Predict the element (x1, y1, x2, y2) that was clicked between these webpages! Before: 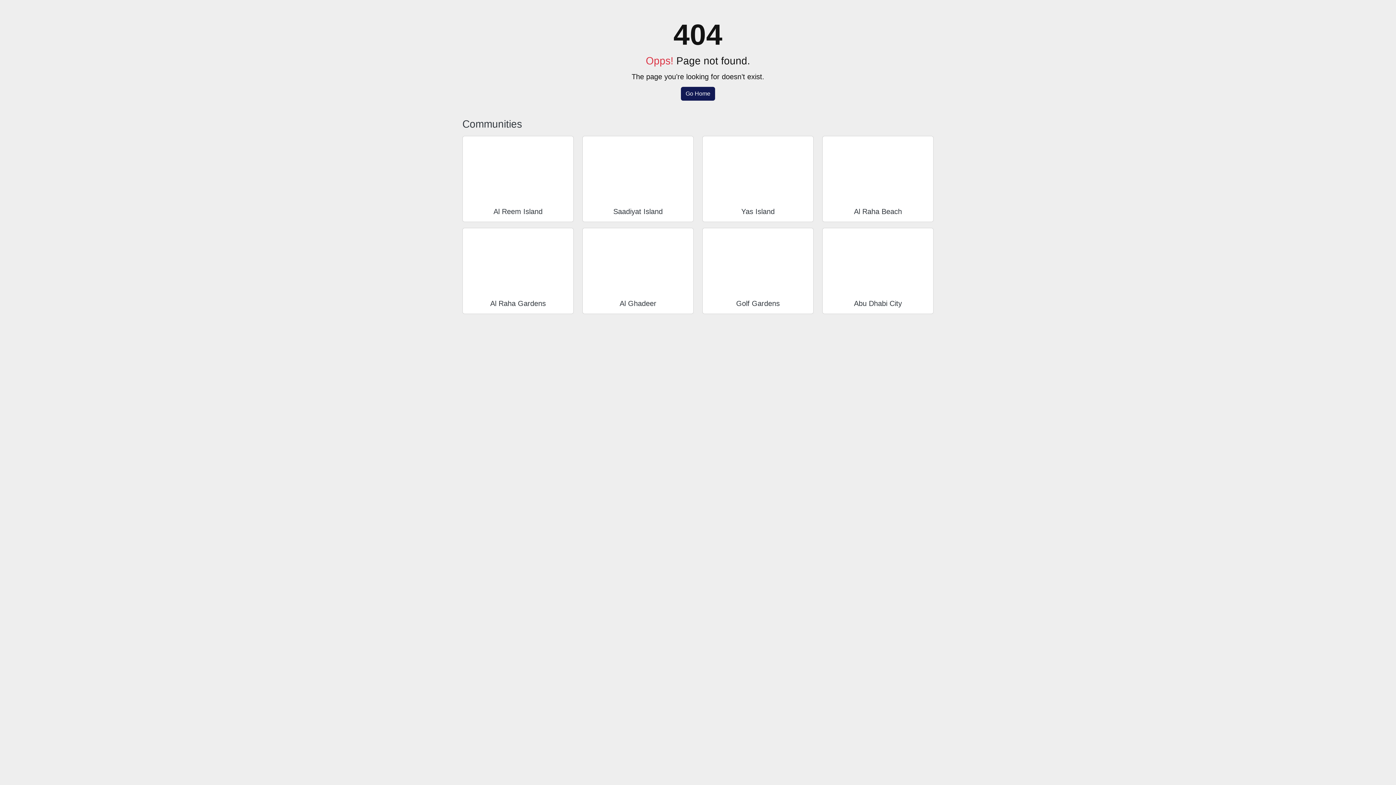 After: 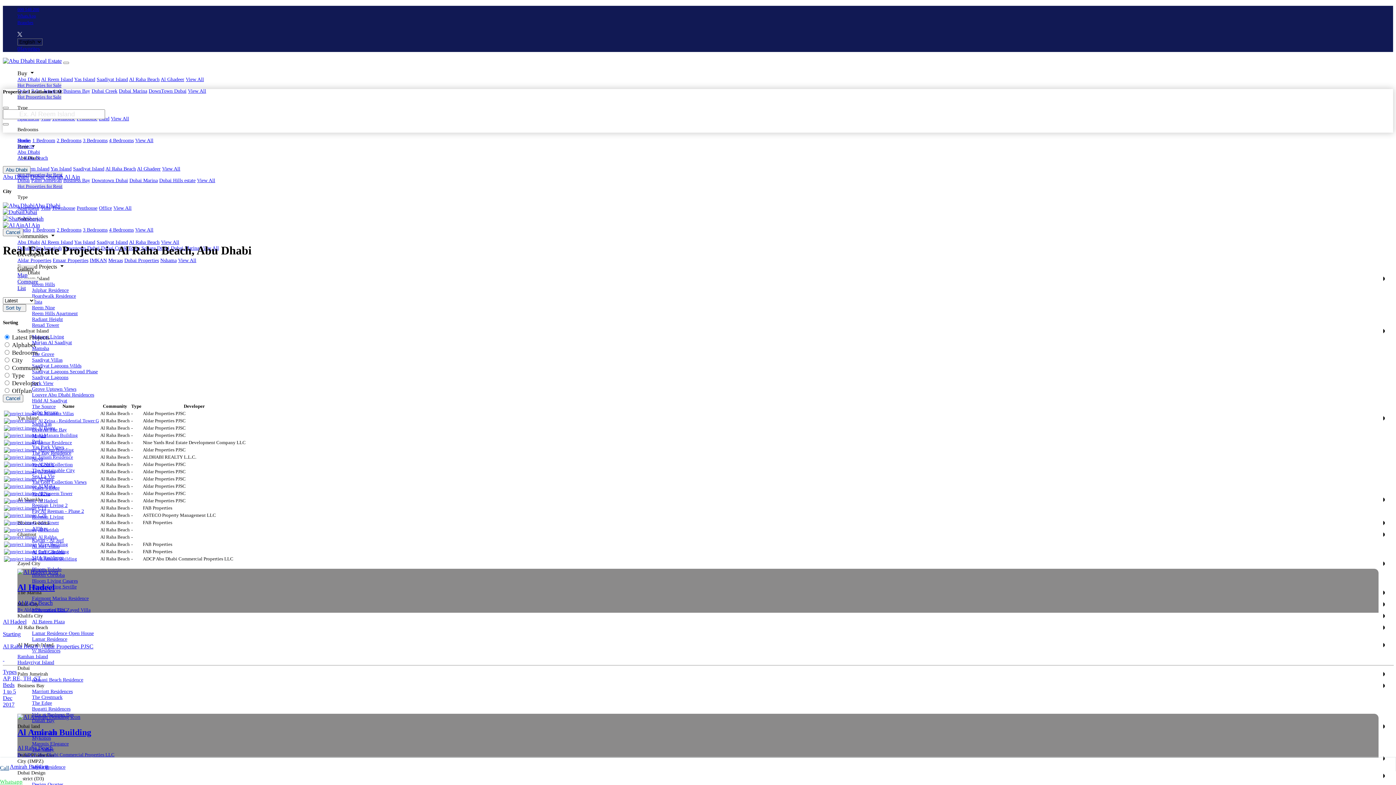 Action: label: Al Raha Beach bbox: (854, 207, 902, 215)